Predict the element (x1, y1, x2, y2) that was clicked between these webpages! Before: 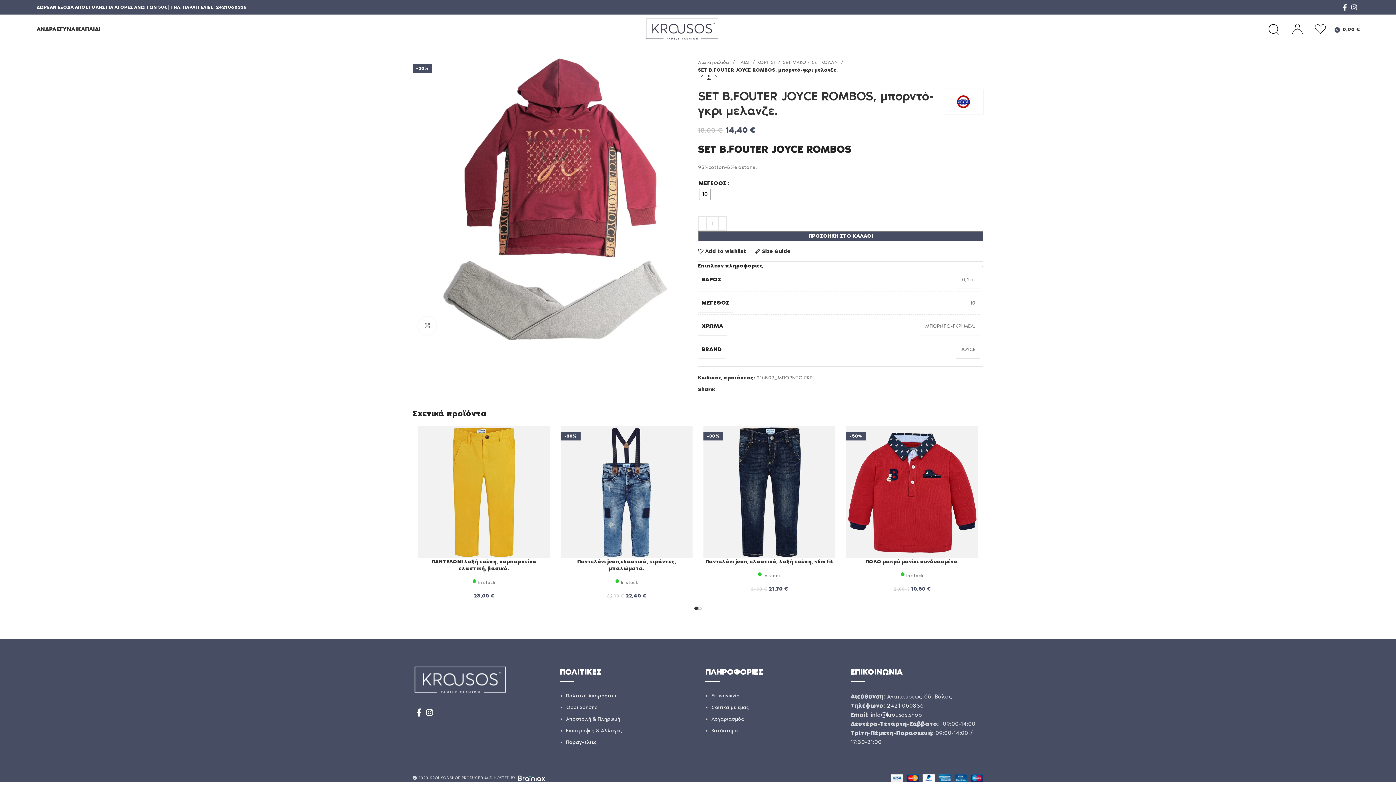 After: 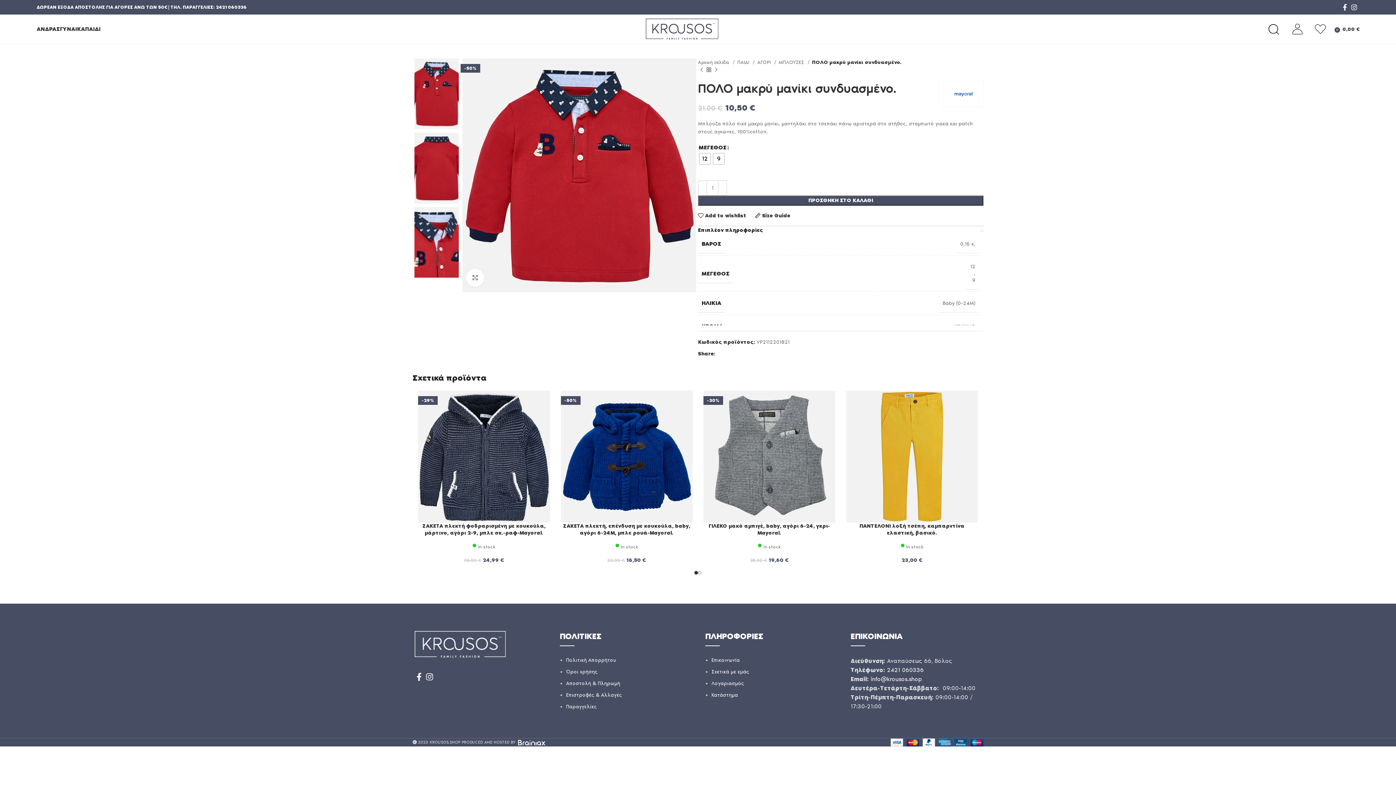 Action: label: -50% bbox: (846, 426, 978, 558)